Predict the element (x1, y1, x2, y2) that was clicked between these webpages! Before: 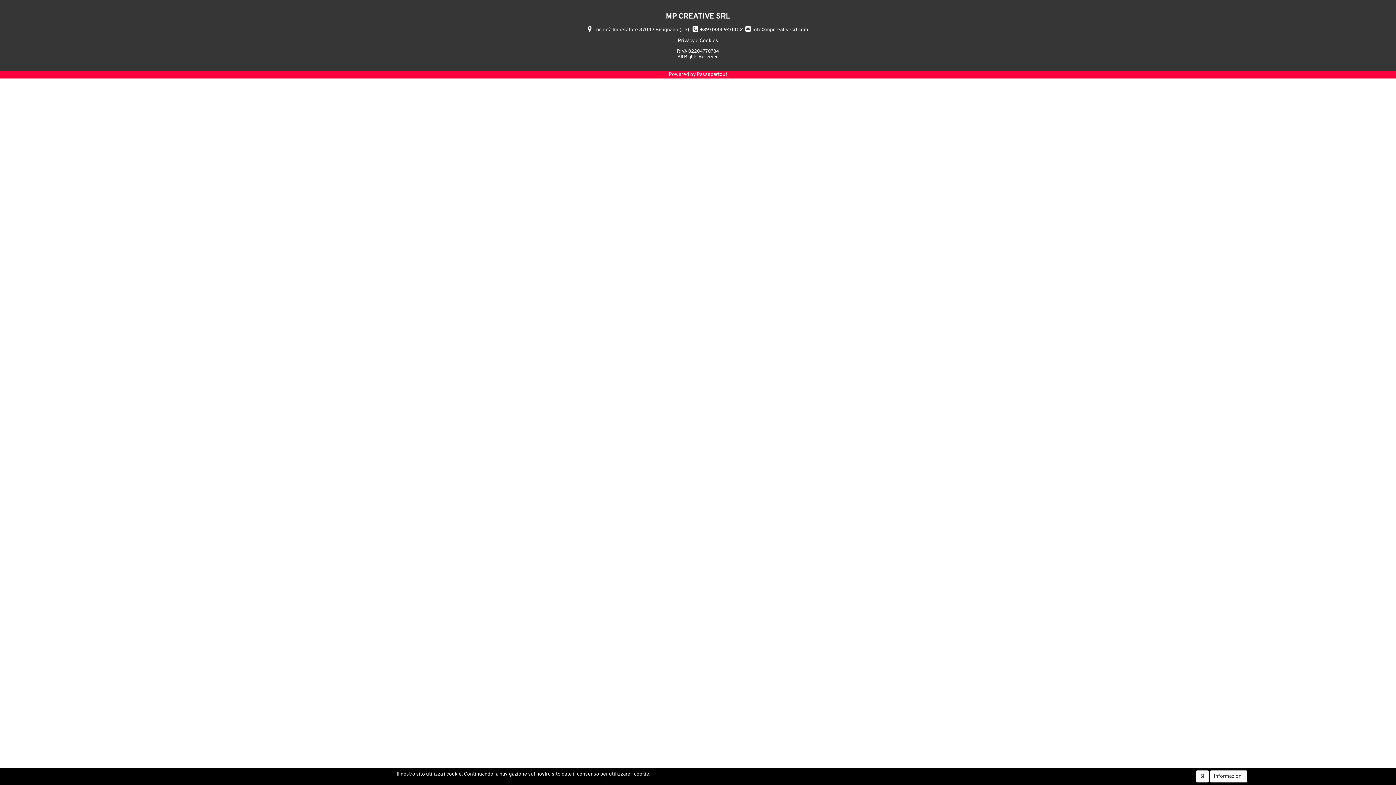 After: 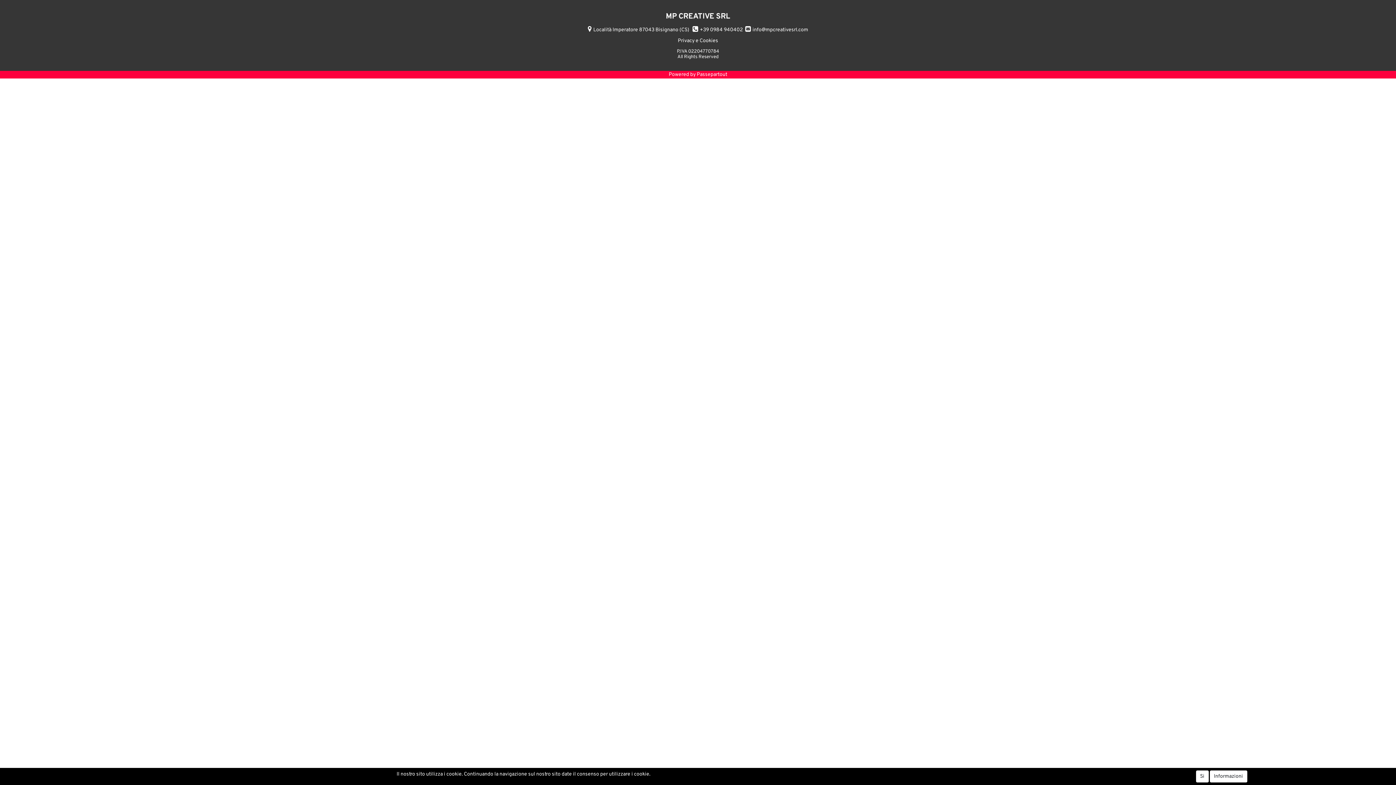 Action: label: info@mpcreativesrl.com bbox: (752, 26, 808, 33)